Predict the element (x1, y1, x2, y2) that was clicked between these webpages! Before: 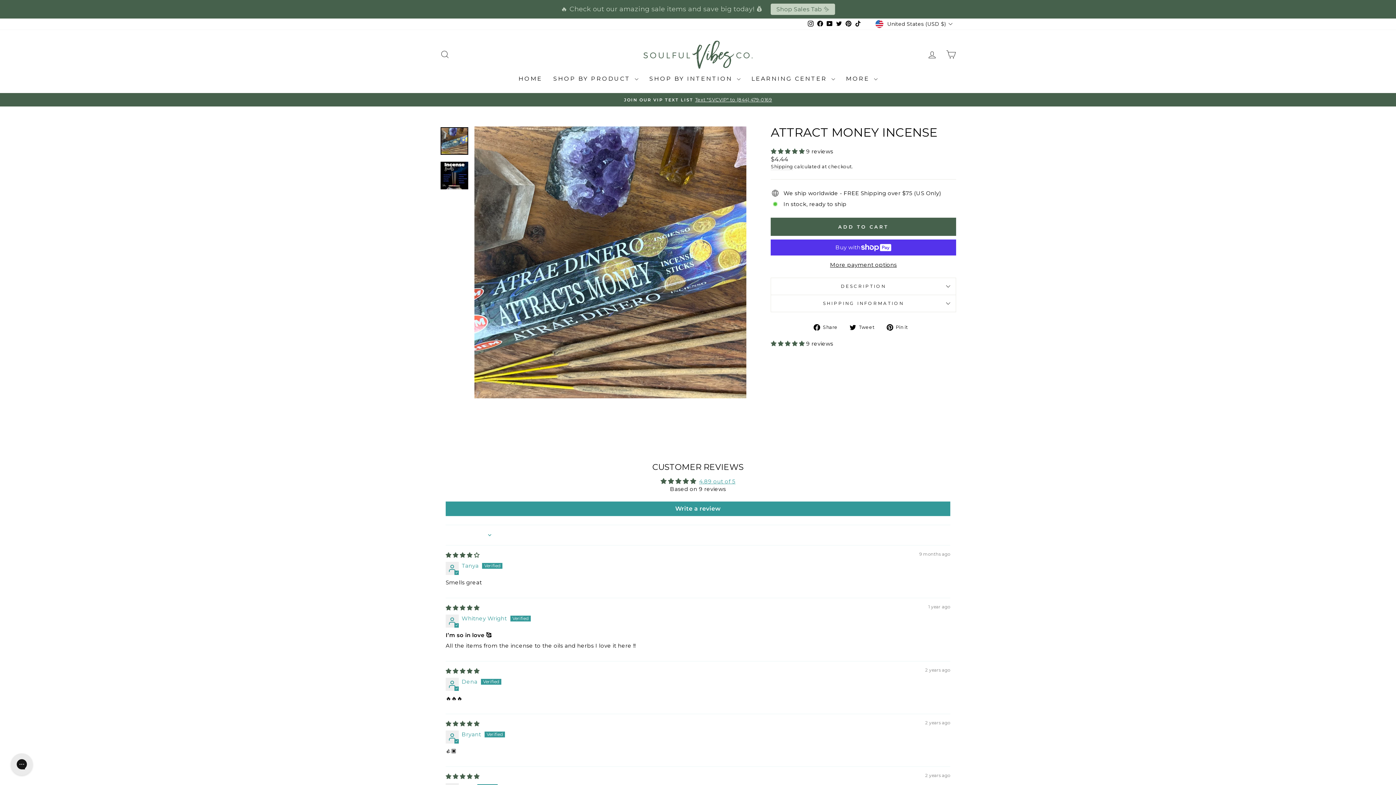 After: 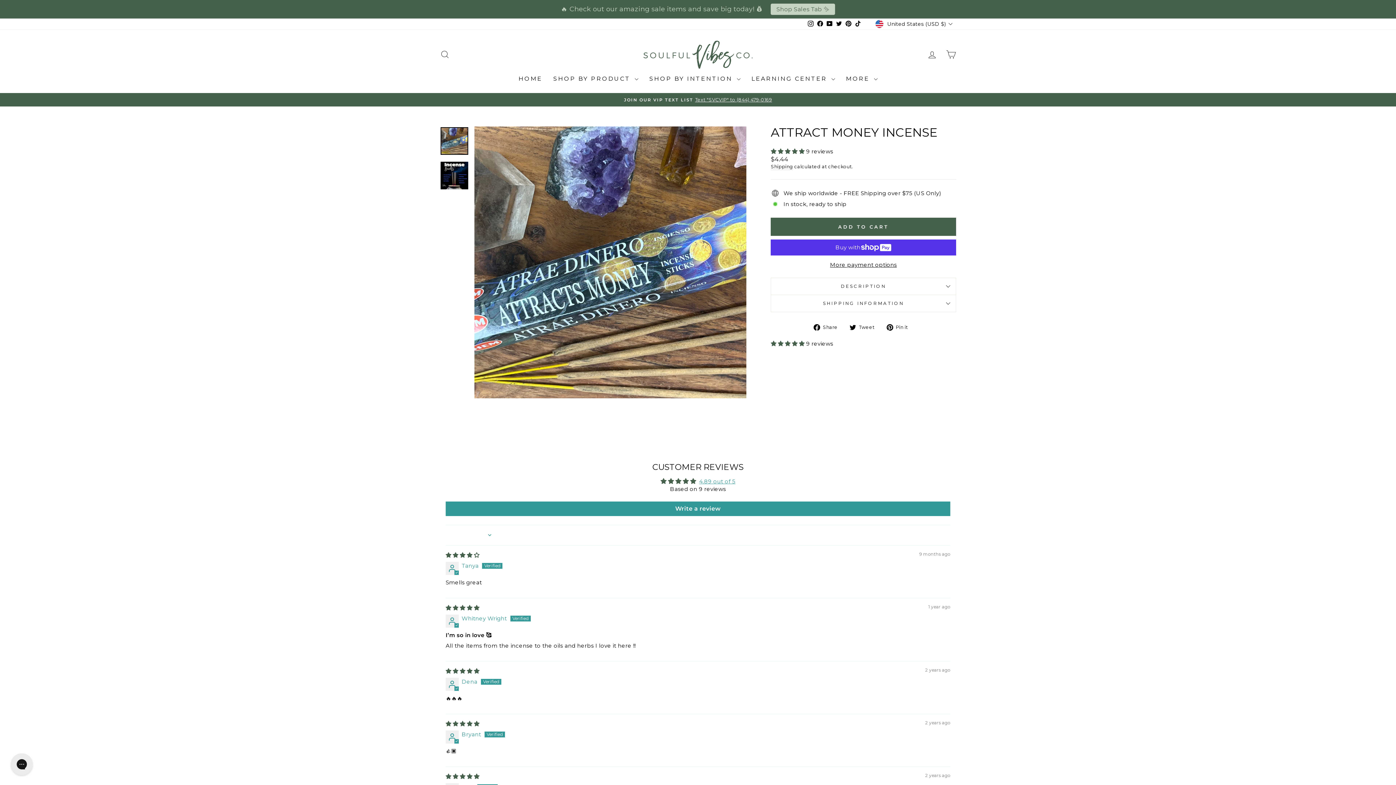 Action: label: YouTube bbox: (830, 19, 839, 29)